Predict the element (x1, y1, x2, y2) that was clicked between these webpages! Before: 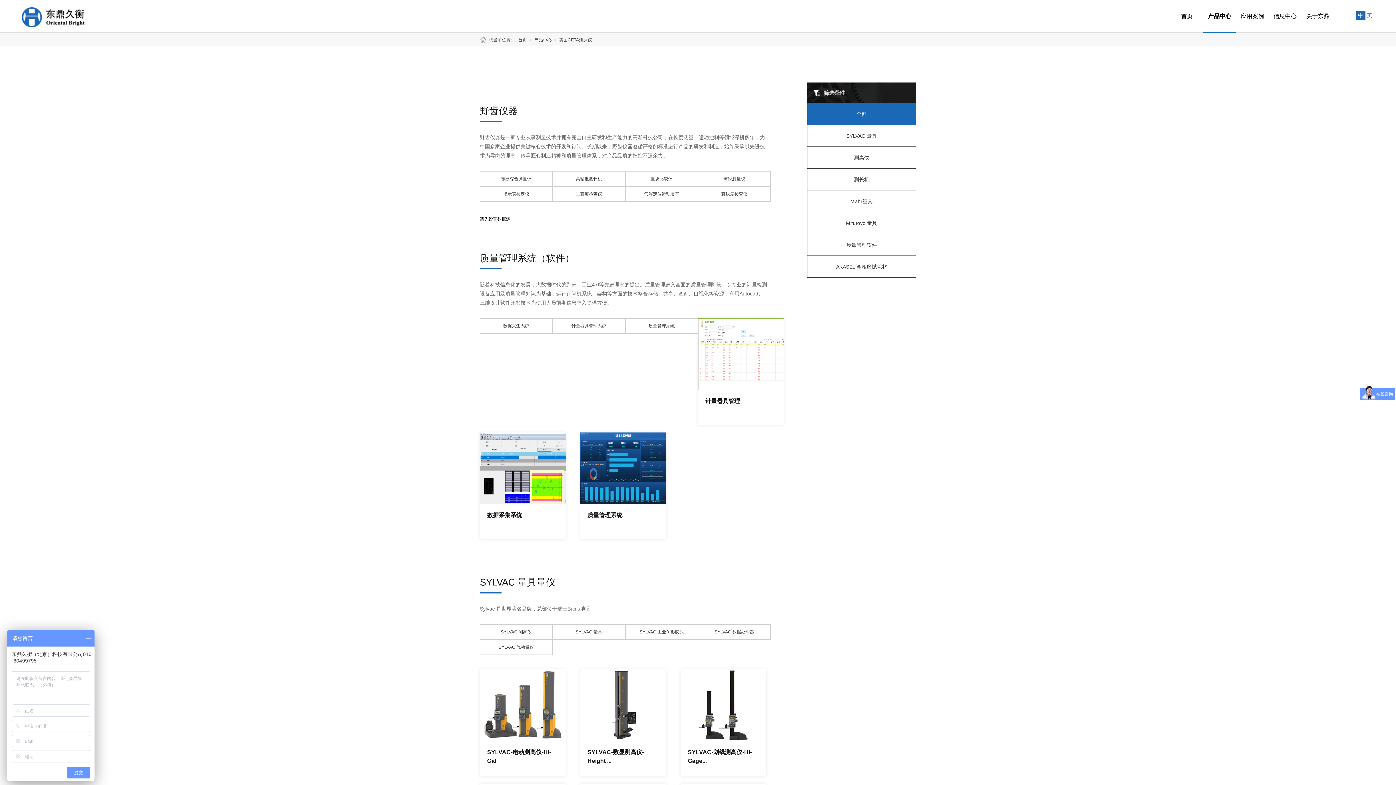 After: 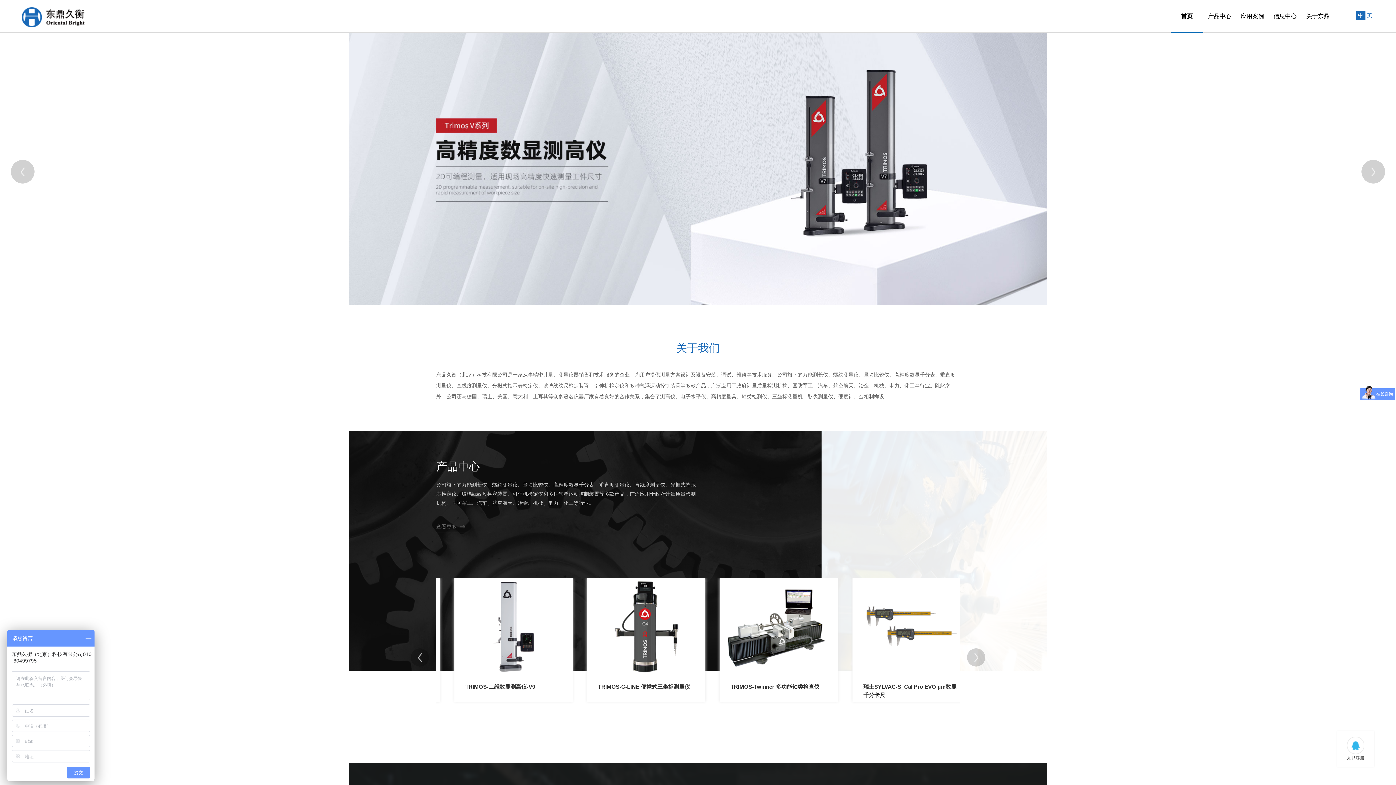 Action: bbox: (21, 7, 85, 27)